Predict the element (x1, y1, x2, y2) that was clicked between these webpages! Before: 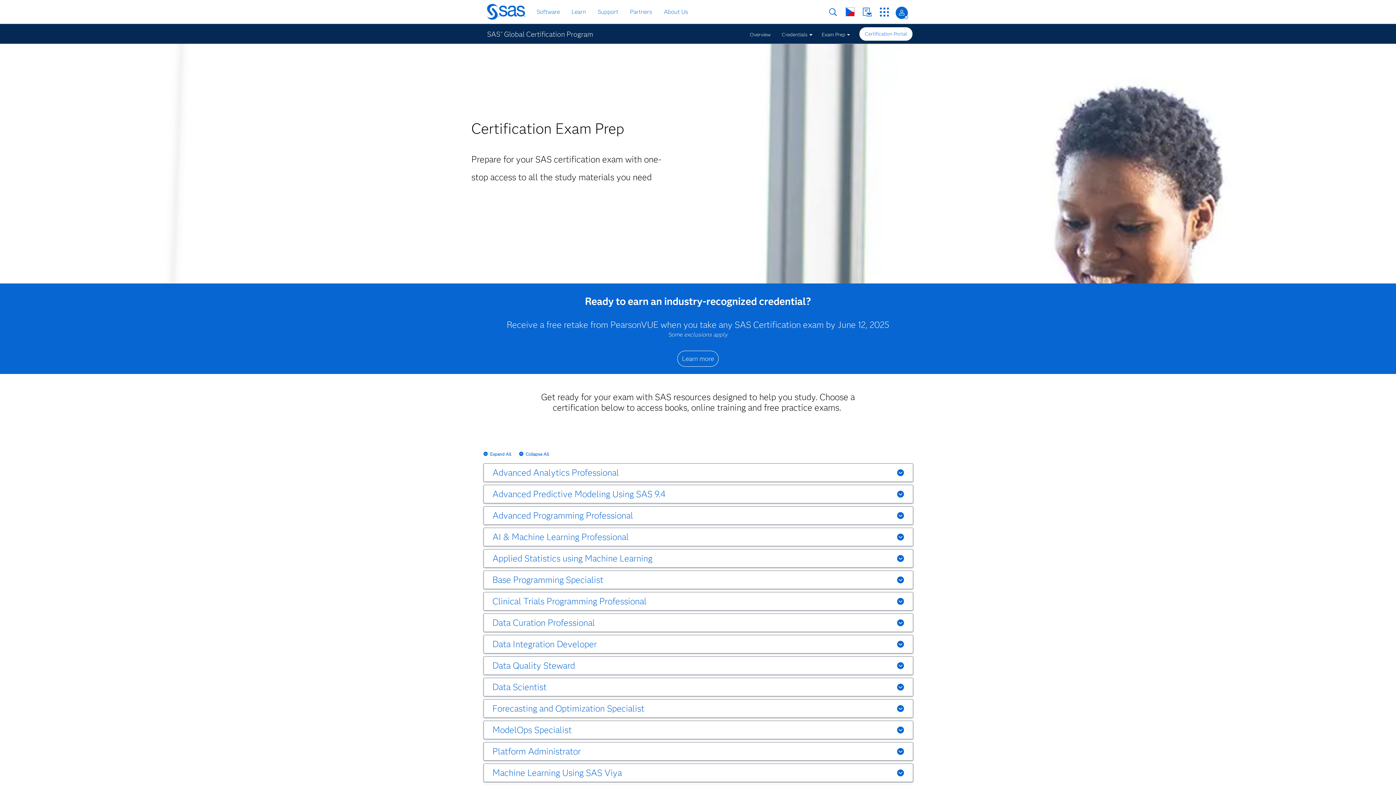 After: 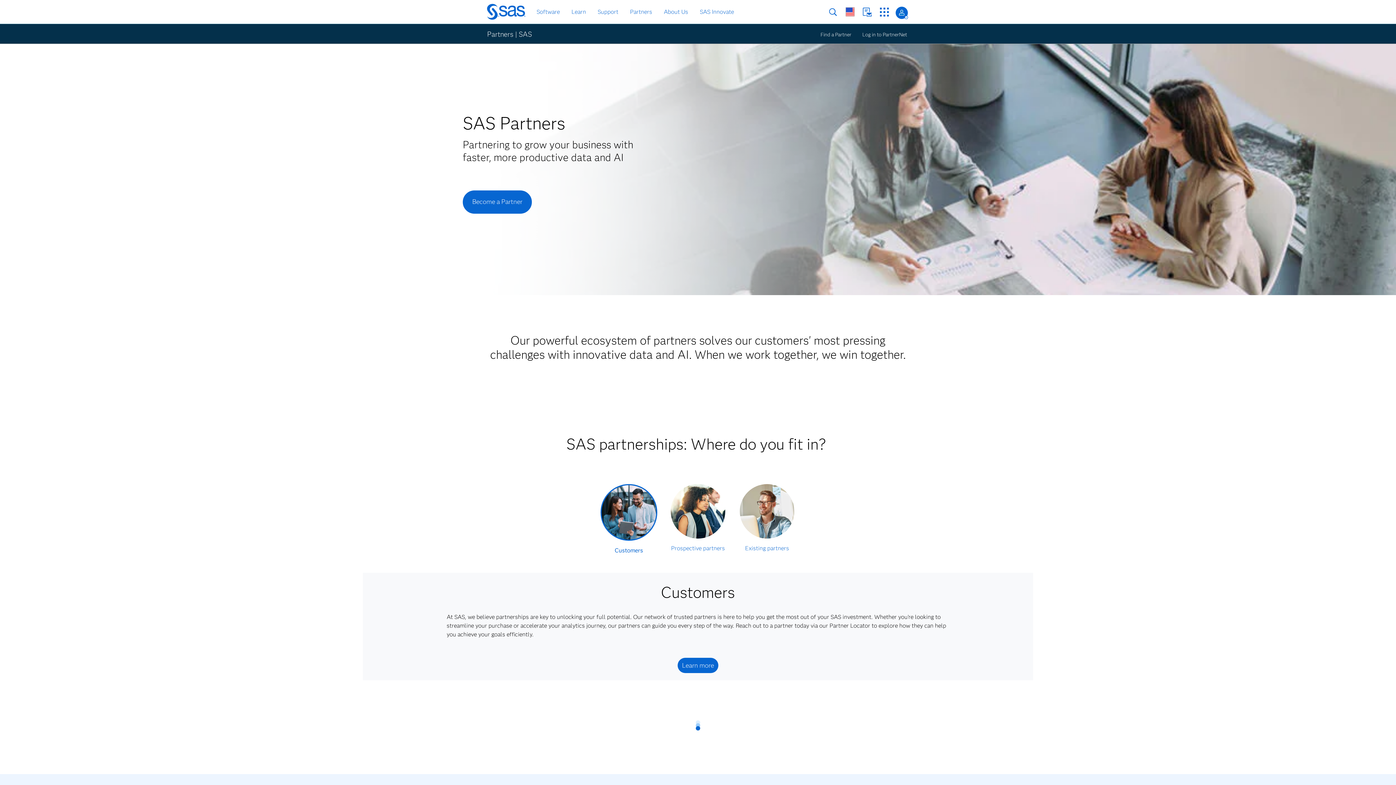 Action: bbox: (628, 6, 654, 17) label: Partners